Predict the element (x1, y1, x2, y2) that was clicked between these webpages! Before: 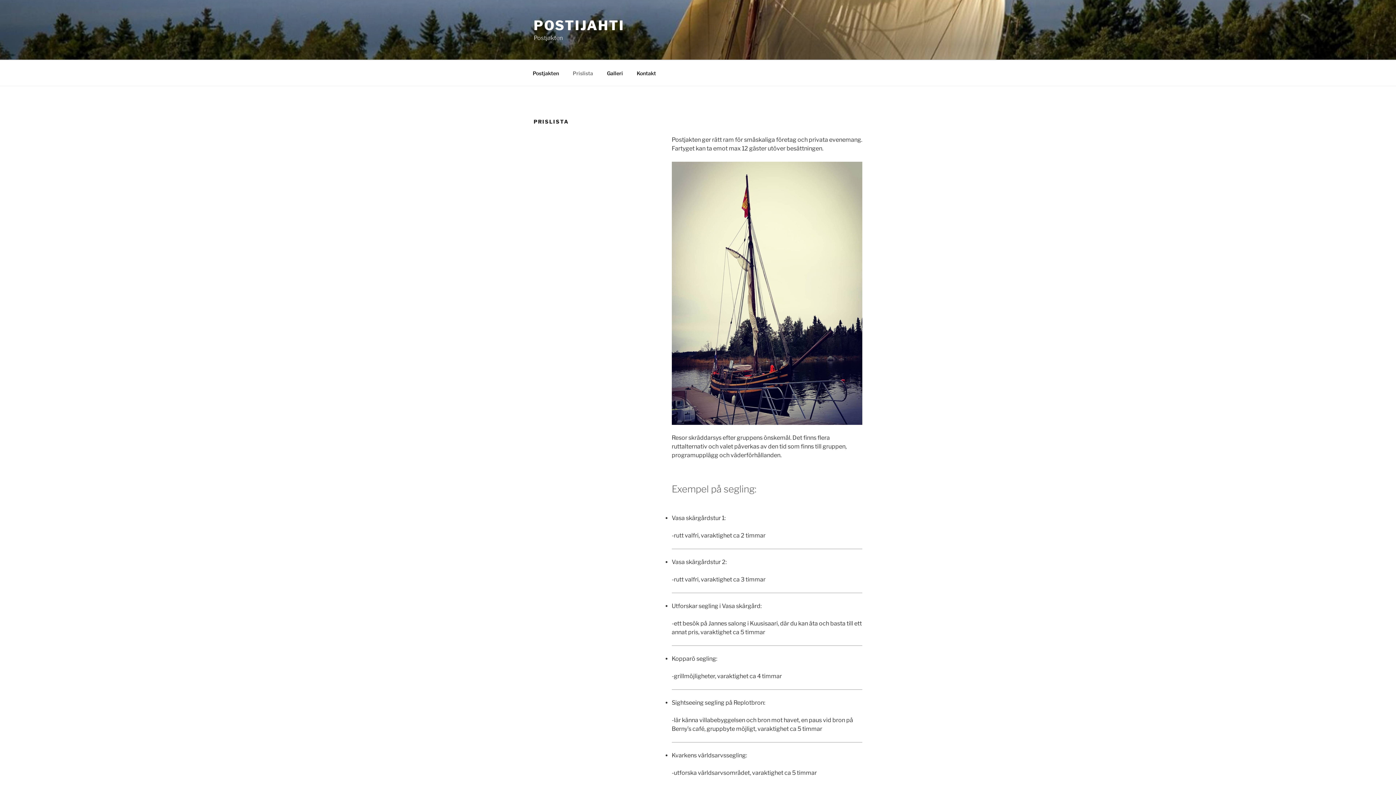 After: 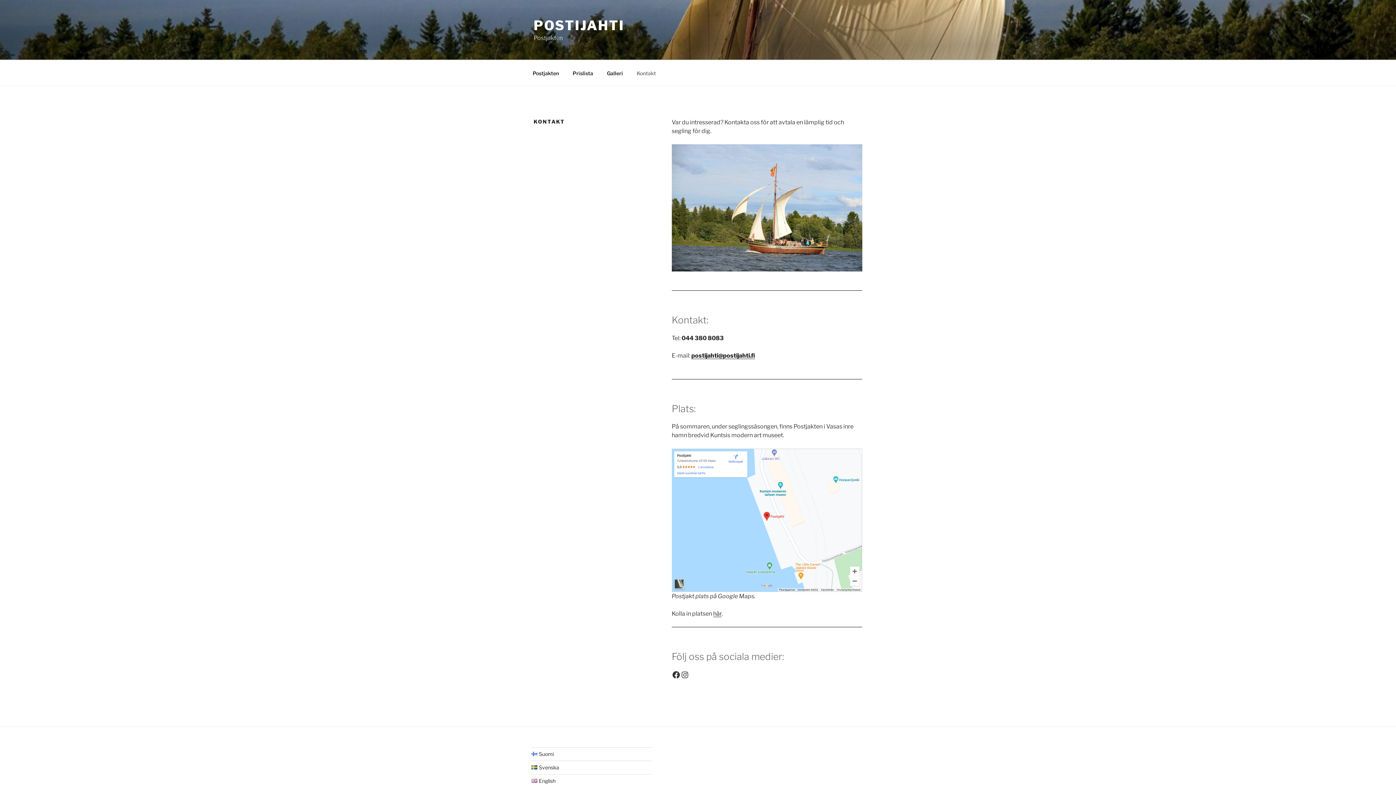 Action: label: Kontakt bbox: (630, 64, 662, 82)